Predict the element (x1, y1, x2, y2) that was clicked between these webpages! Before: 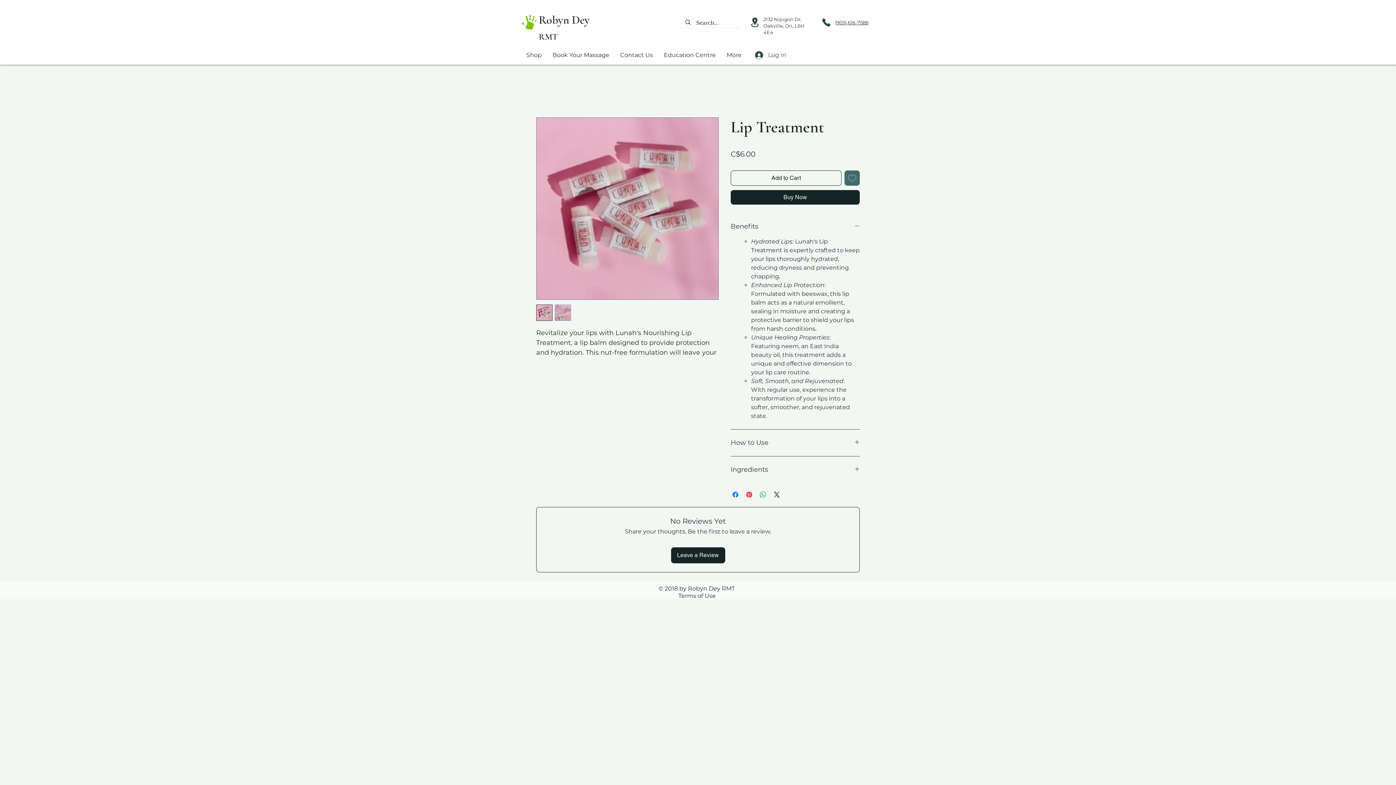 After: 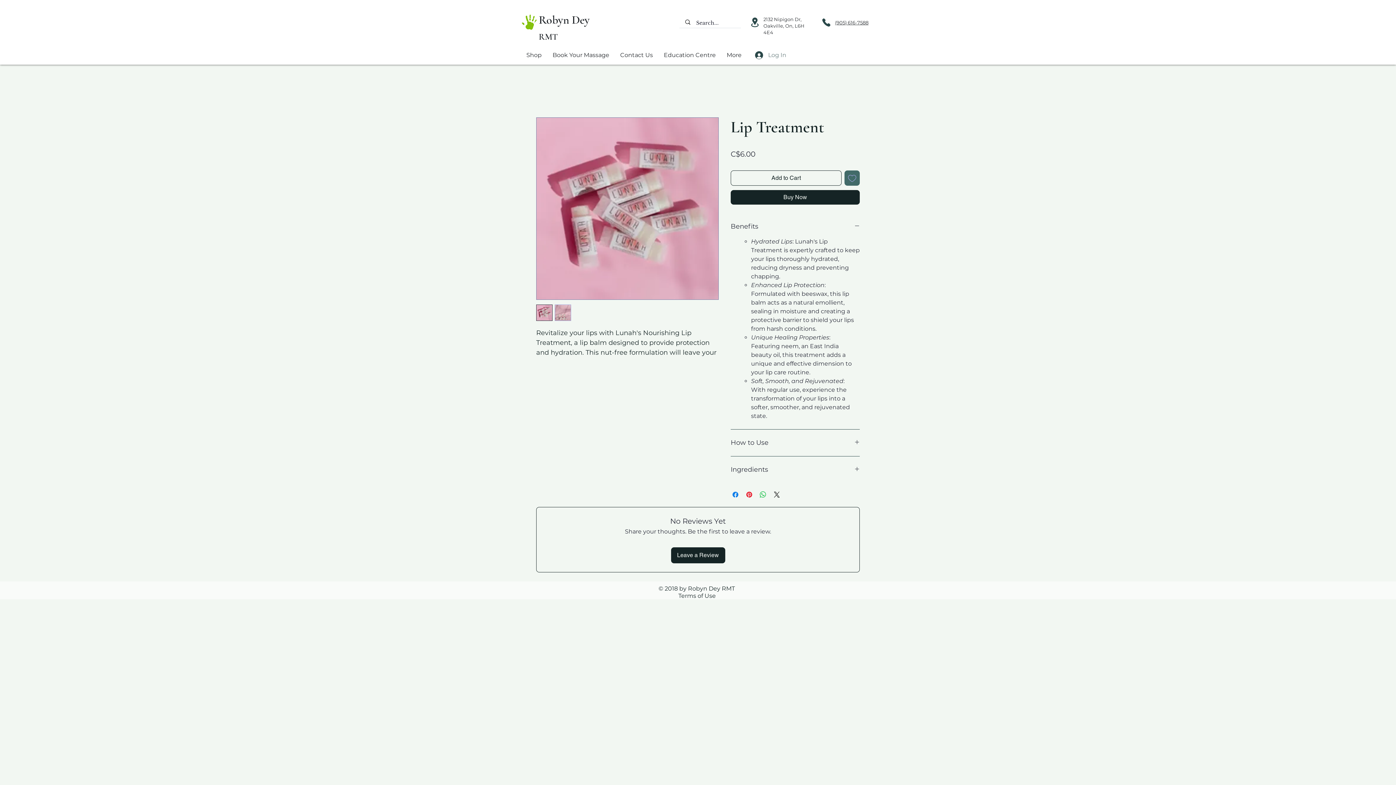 Action: label: Log In bbox: (750, 48, 781, 61)